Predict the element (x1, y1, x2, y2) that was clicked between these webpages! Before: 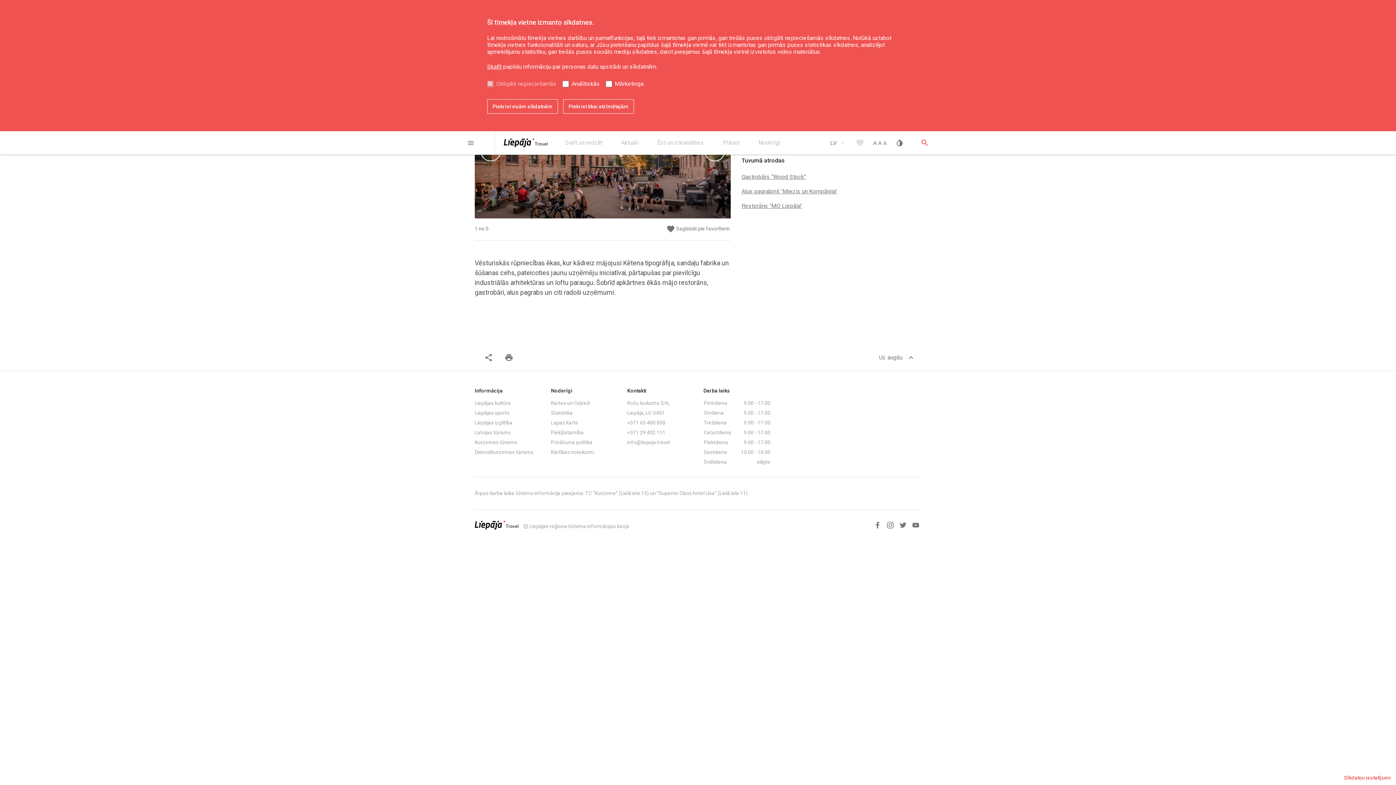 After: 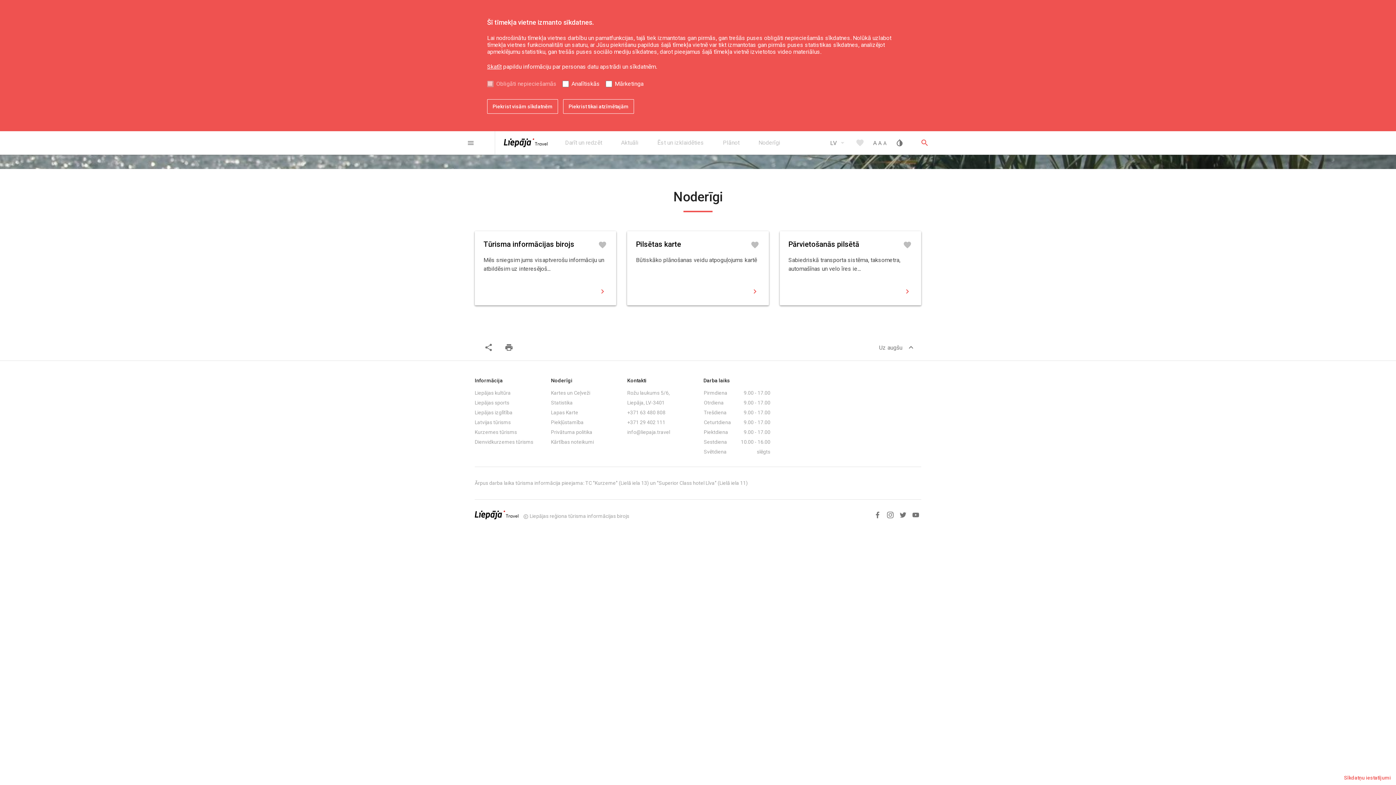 Action: label: Noderīgi bbox: (749, 131, 789, 154)